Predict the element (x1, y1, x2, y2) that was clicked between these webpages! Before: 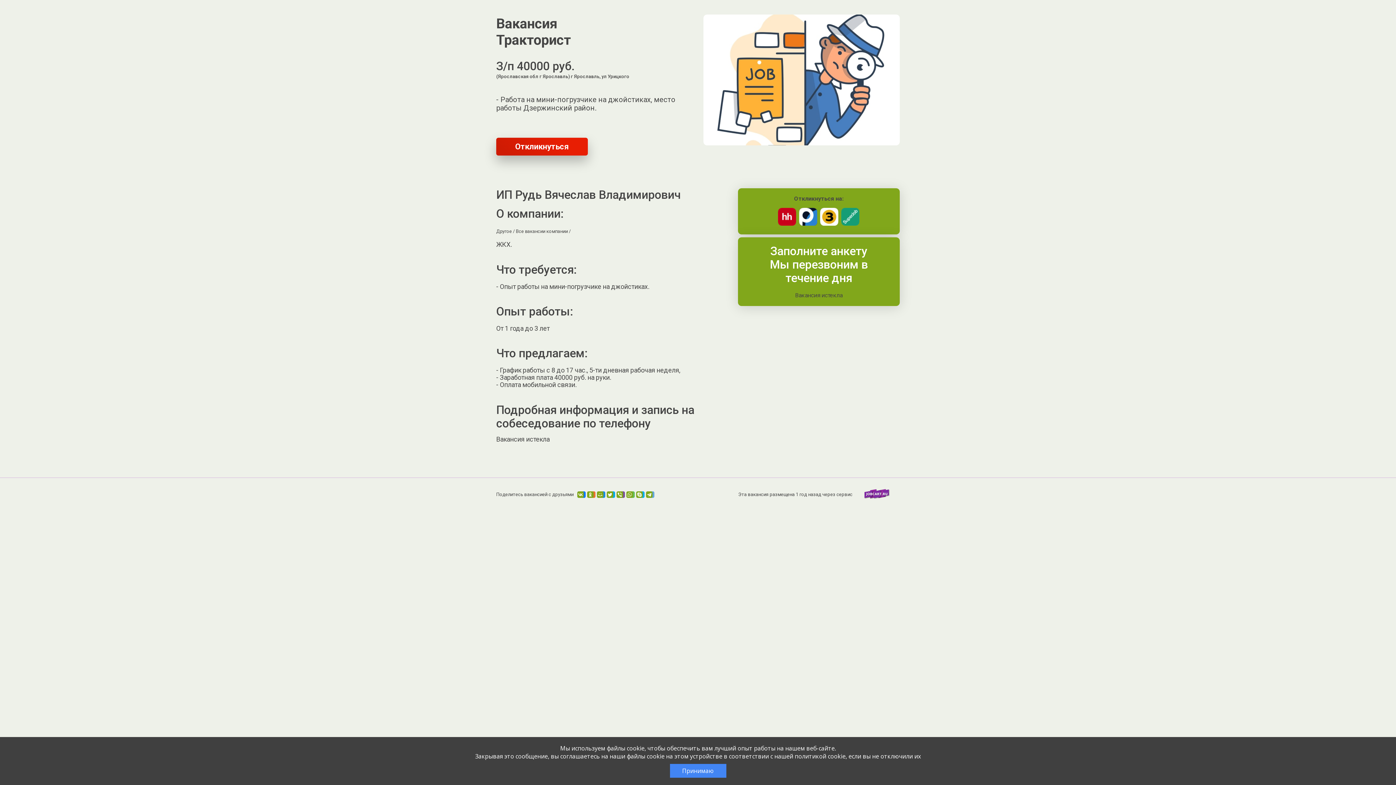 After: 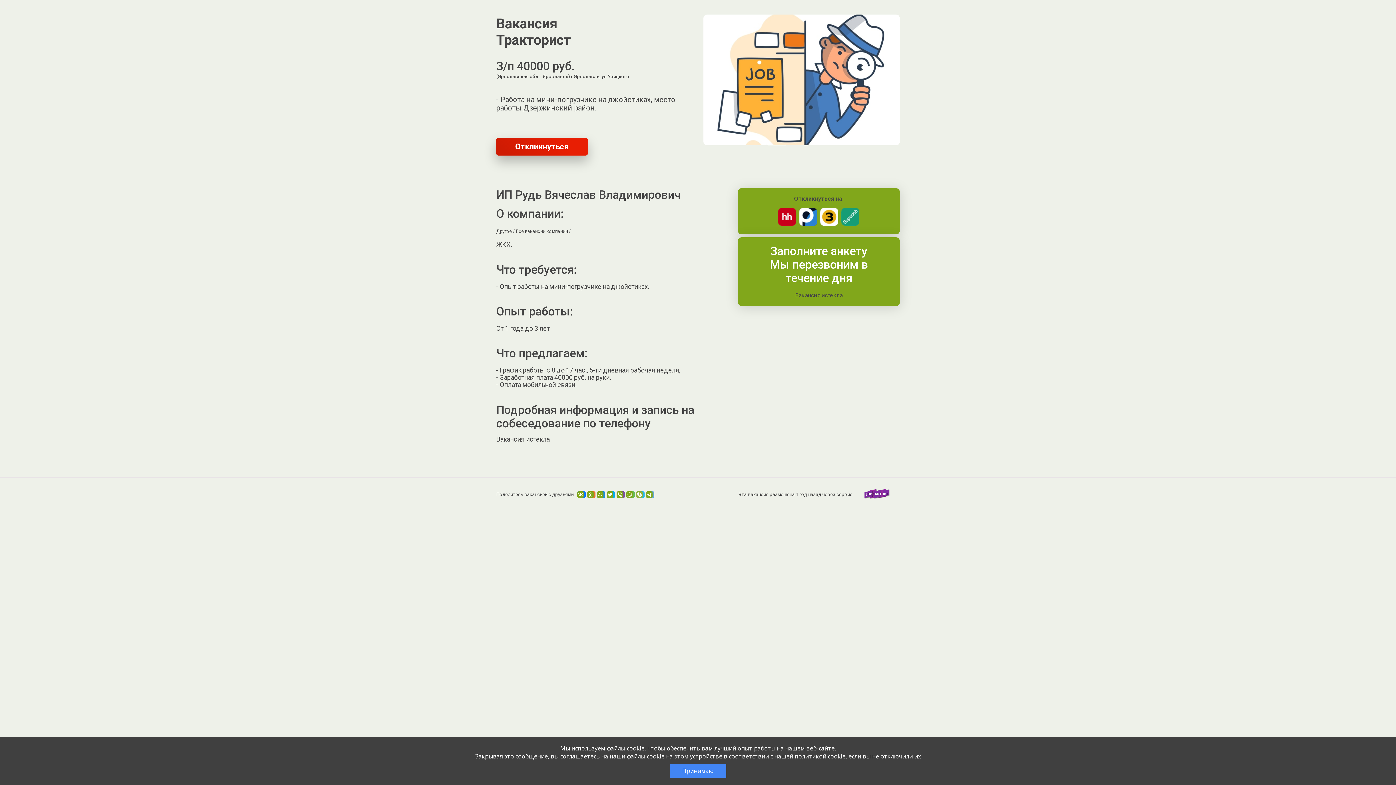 Action: bbox: (636, 491, 644, 498)